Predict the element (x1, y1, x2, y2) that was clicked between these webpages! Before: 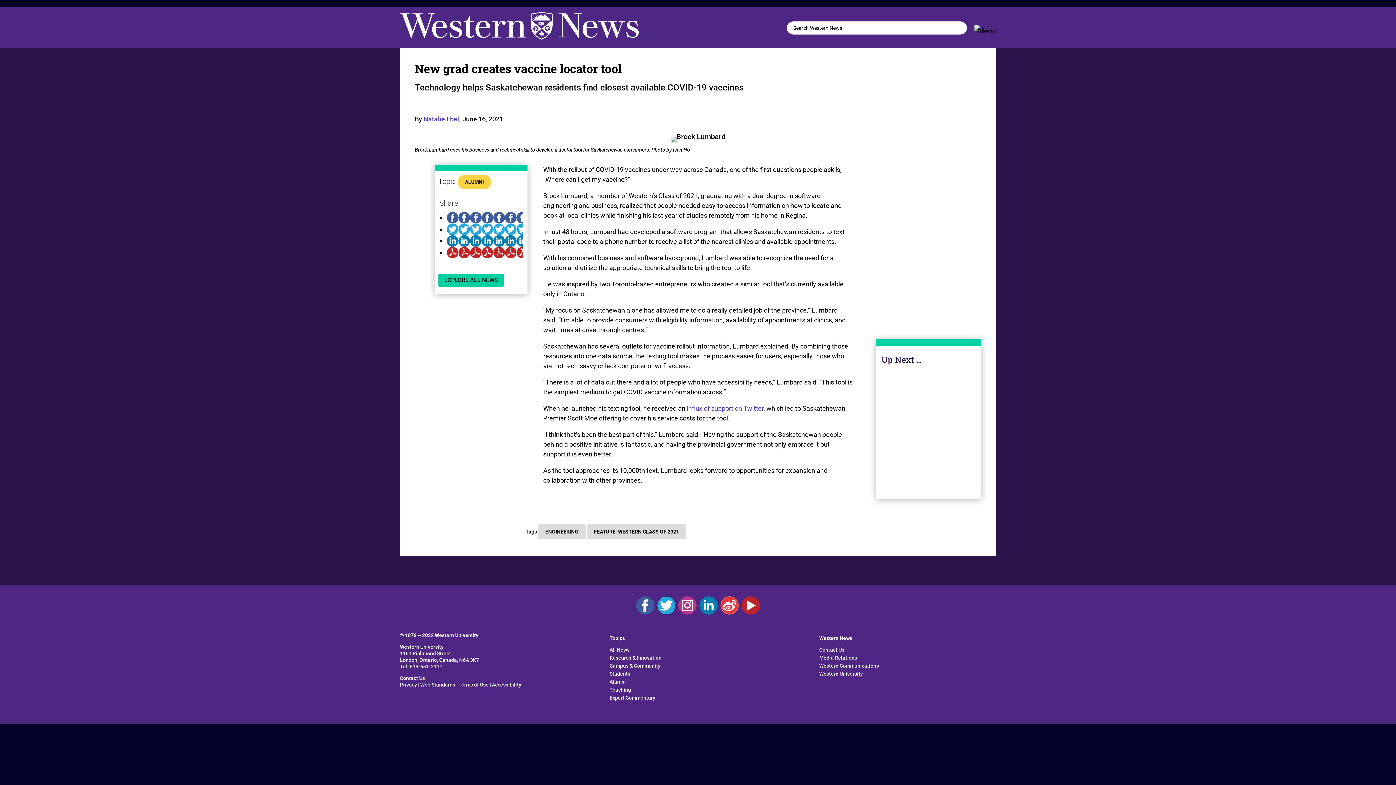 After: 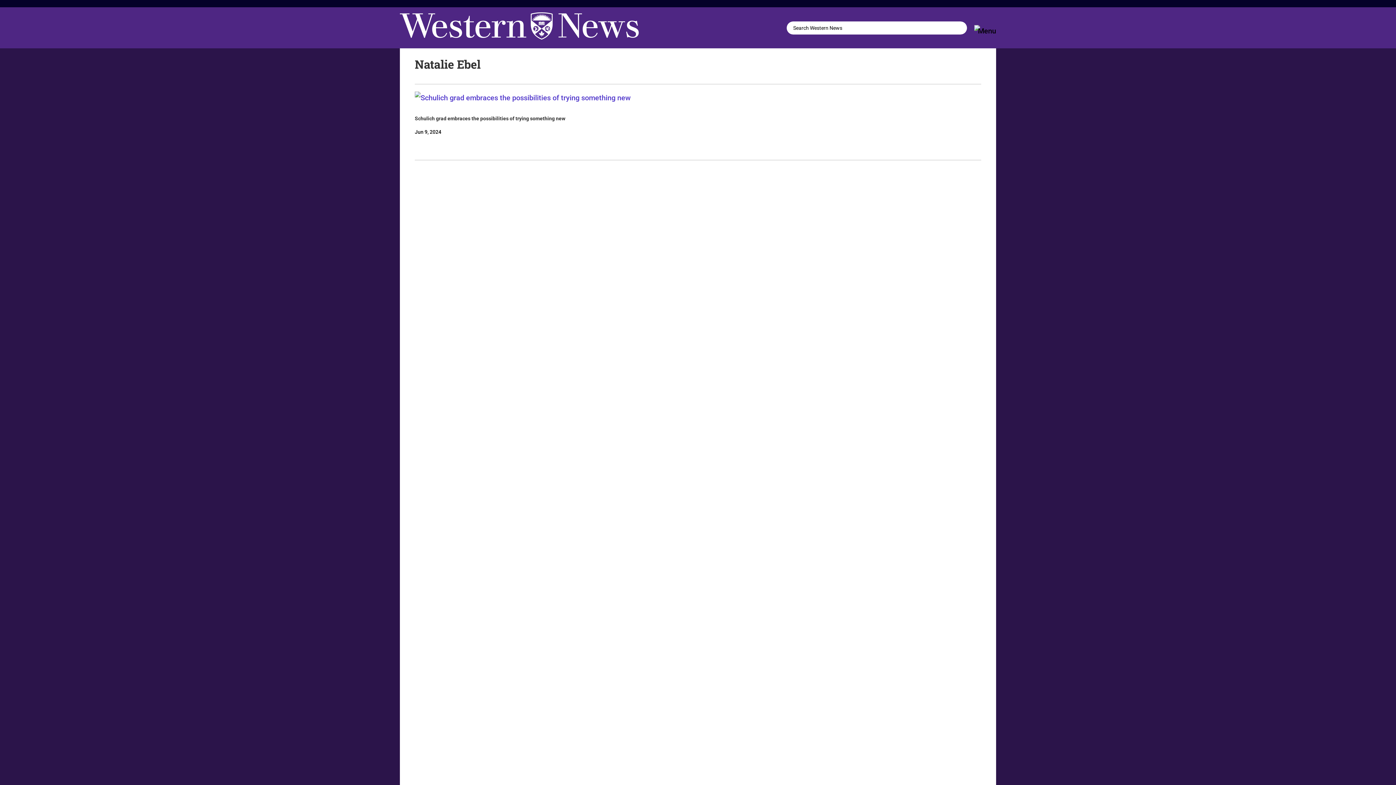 Action: bbox: (423, 115, 459, 122) label: Natalie Ebel